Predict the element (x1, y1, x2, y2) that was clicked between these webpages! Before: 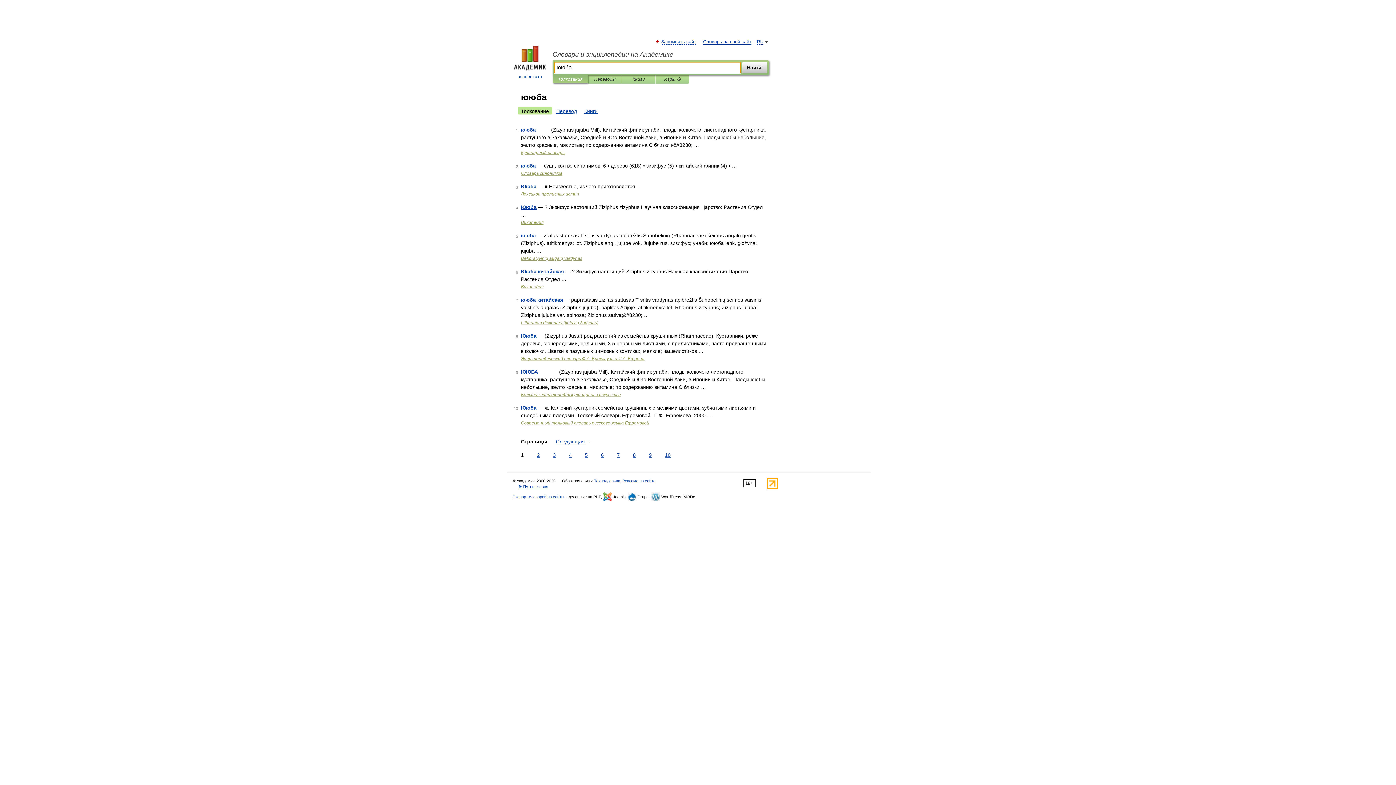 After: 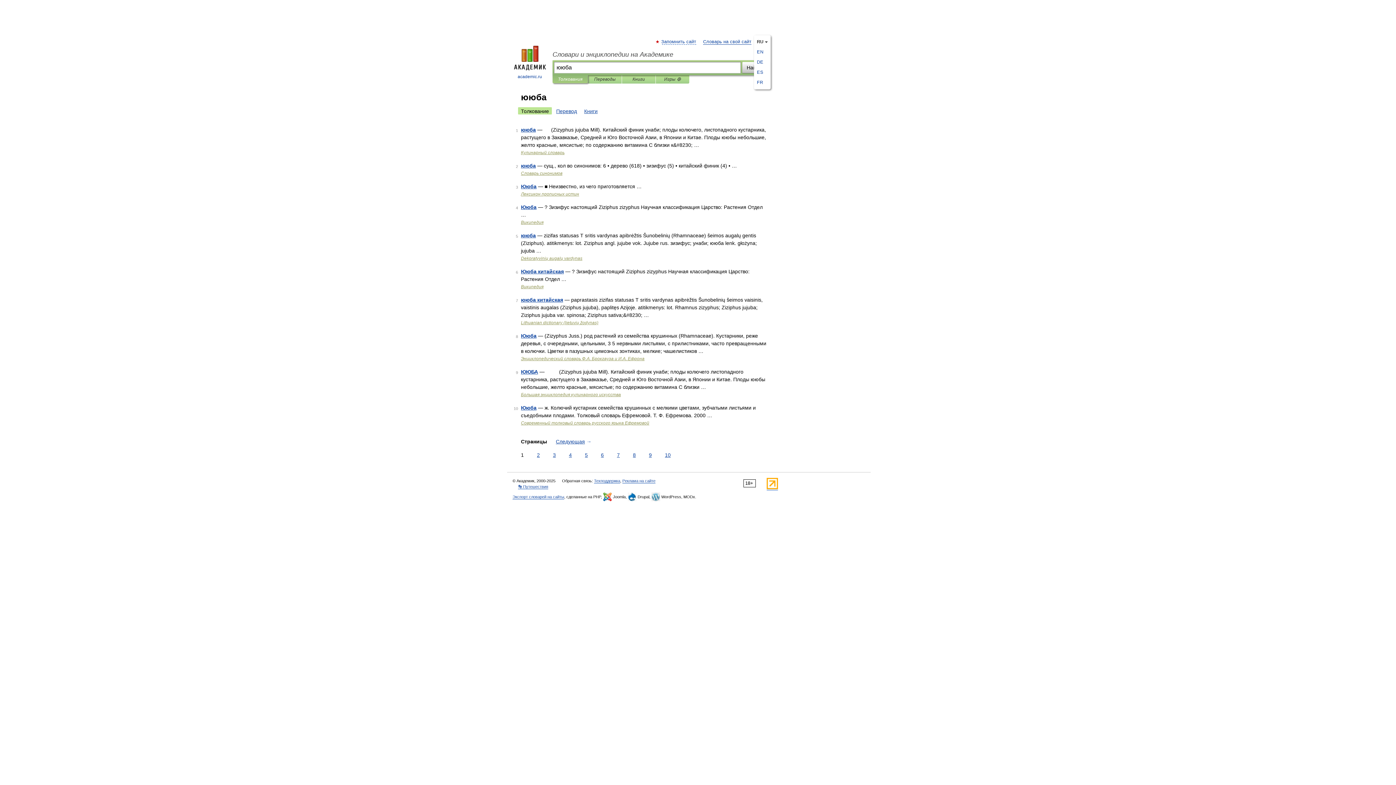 Action: label: RU bbox: (757, 39, 763, 44)